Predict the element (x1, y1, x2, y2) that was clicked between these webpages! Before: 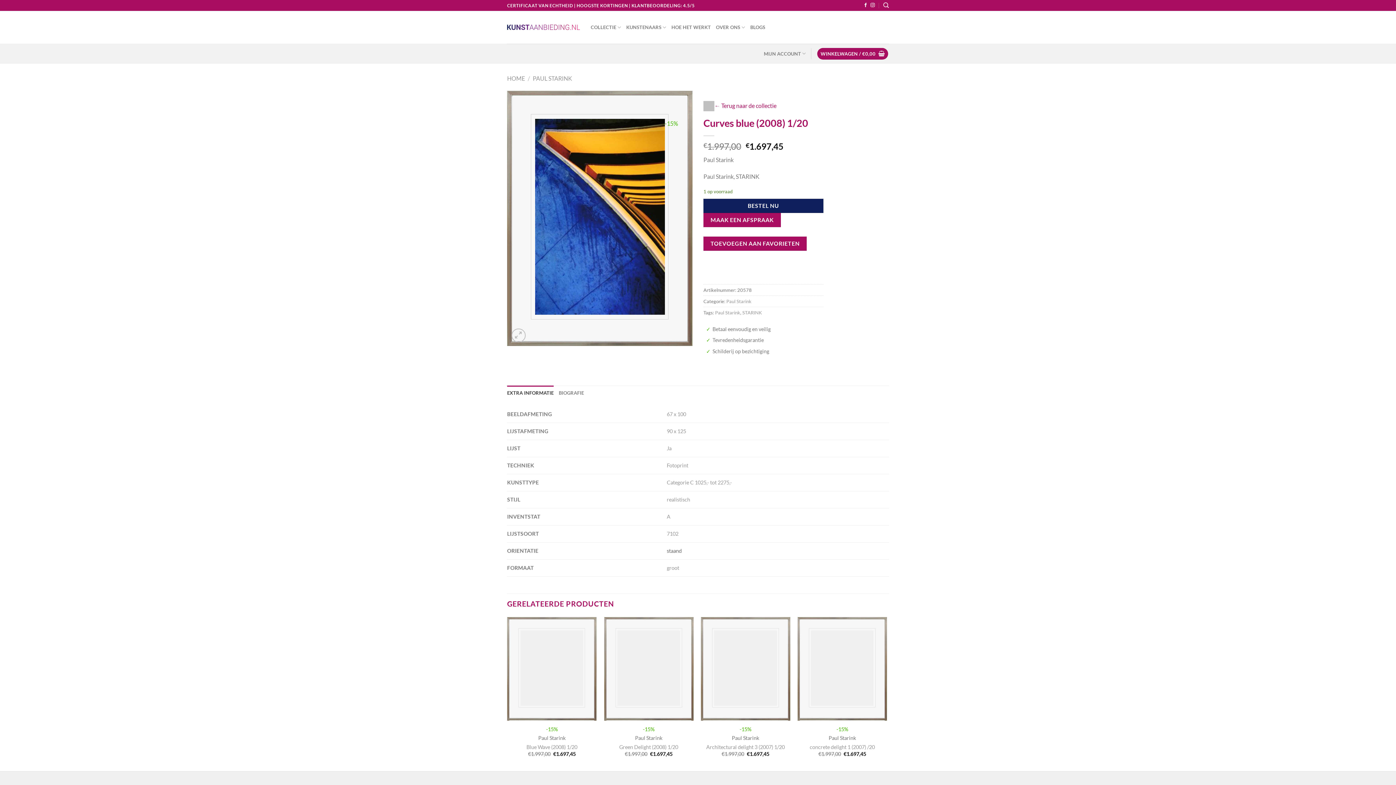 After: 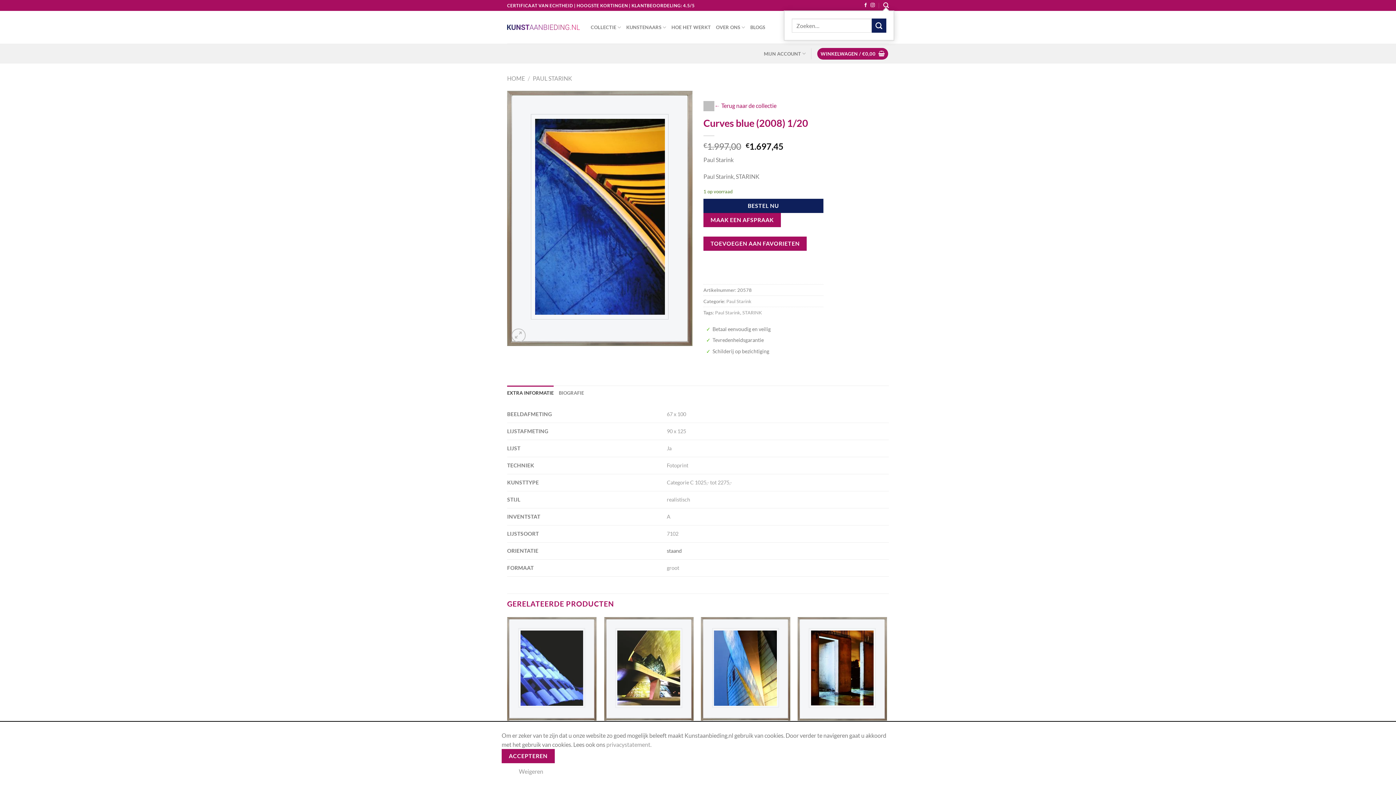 Action: label: Zoeken bbox: (883, 0, 889, 10)